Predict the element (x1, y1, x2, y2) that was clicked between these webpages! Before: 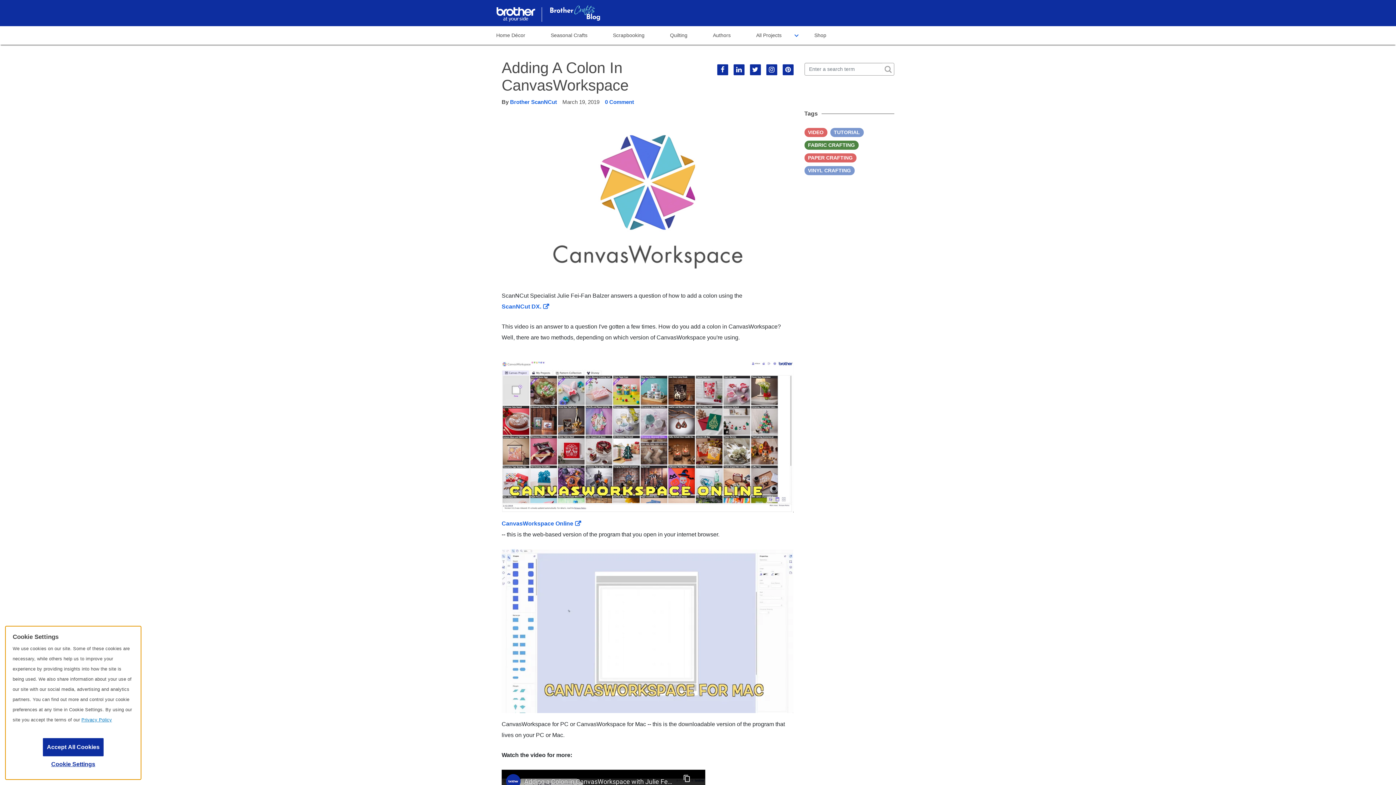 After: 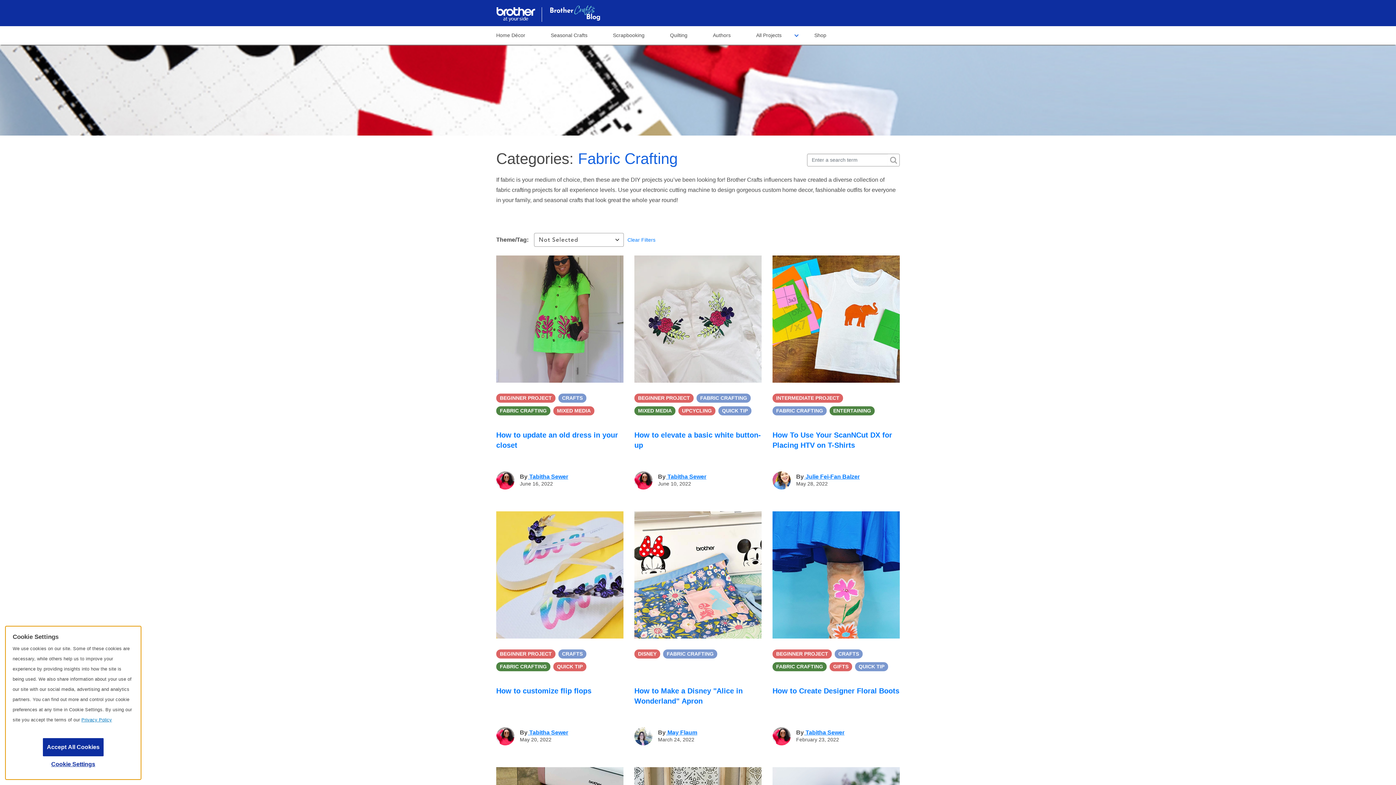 Action: bbox: (804, 140, 858, 149) label: FABRIC CRAFTING